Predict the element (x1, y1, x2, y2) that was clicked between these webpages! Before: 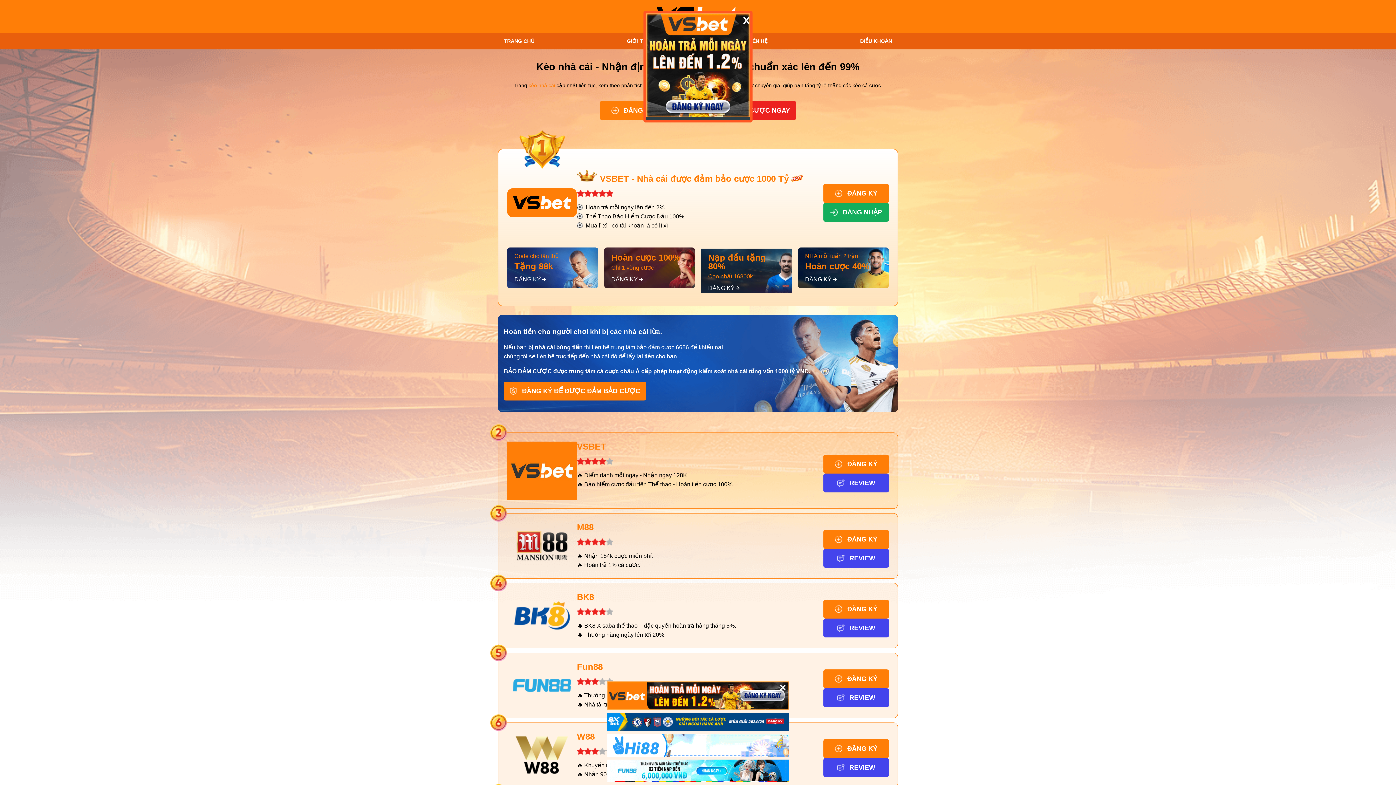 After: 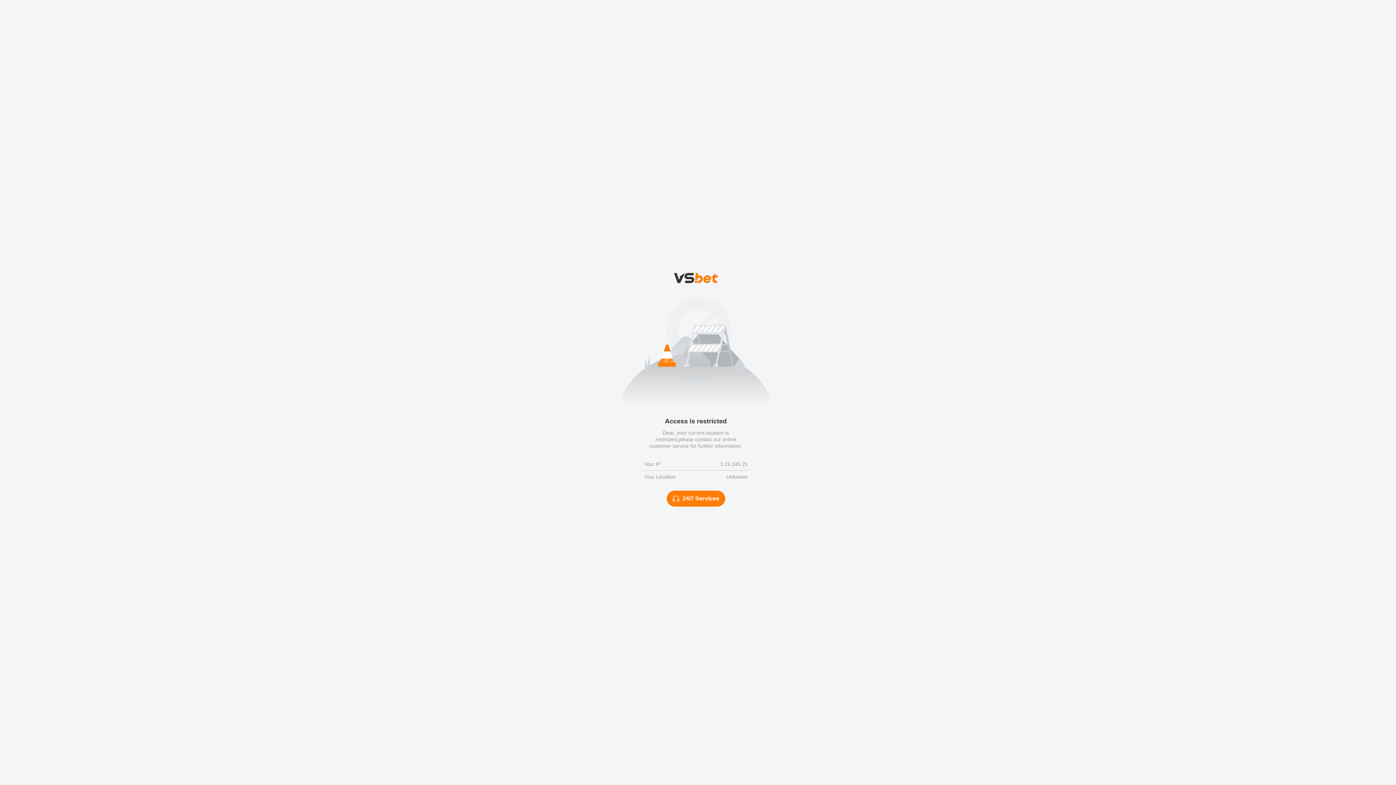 Action: bbox: (823, 530, 889, 549) label: ĐĂNG KÝ